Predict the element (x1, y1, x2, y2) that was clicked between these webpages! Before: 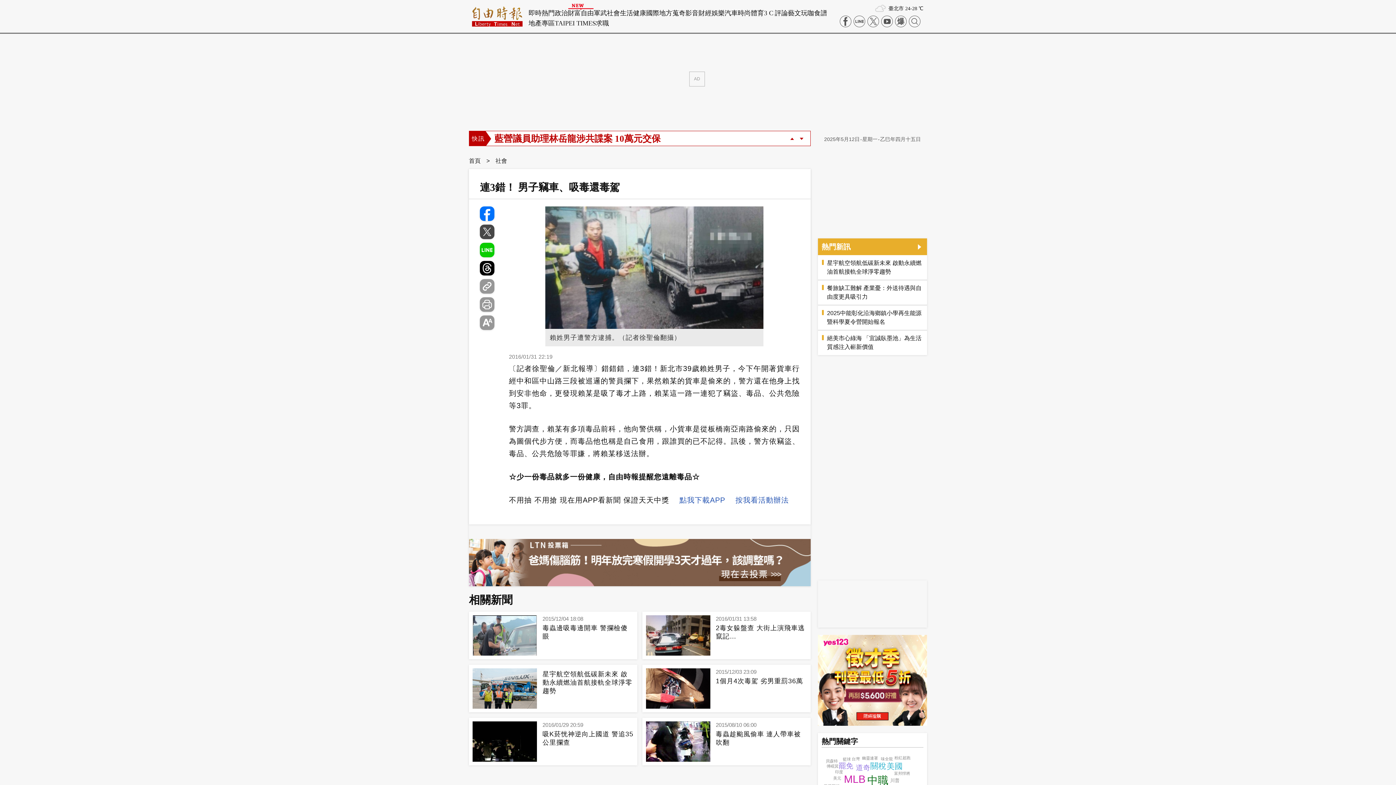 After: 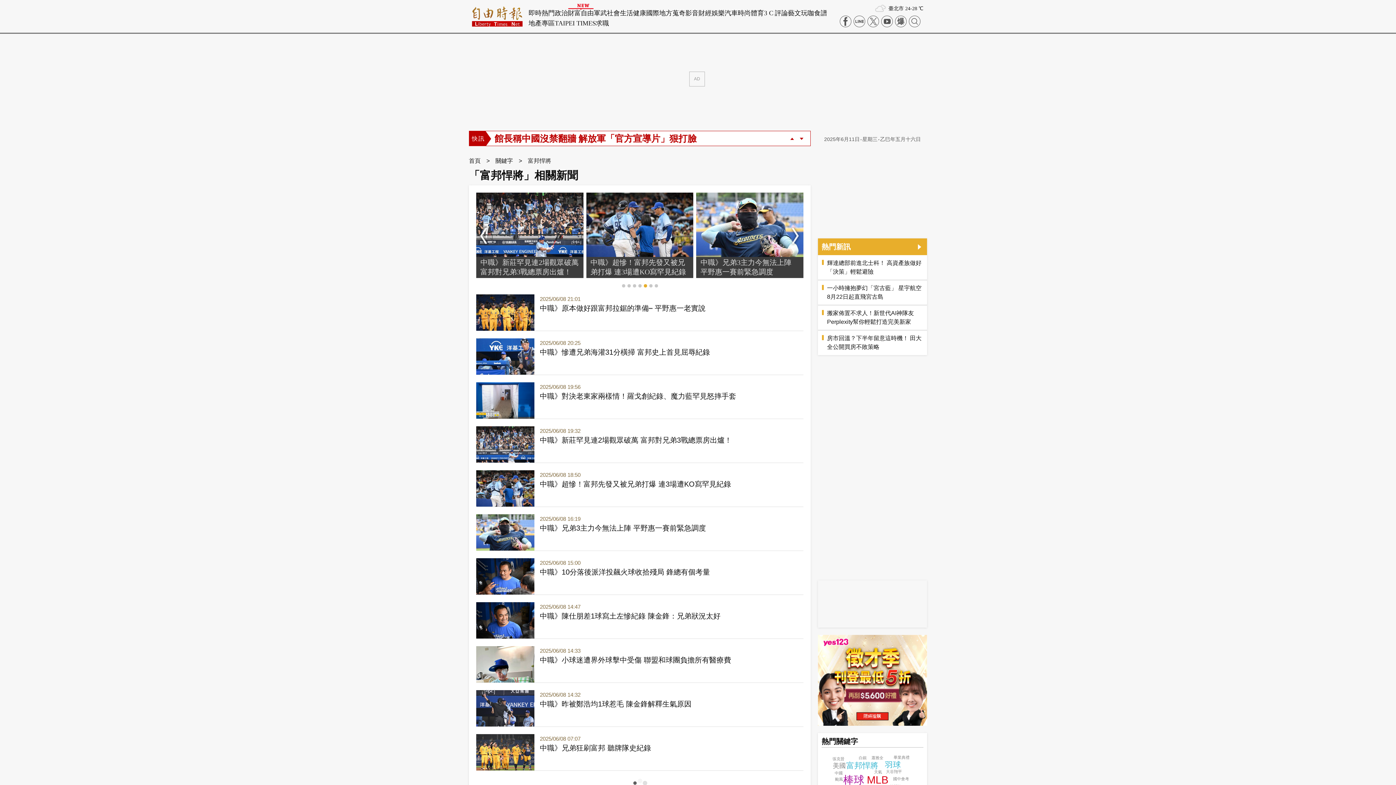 Action: label: 富邦悍將 bbox: (894, 771, 910, 776)